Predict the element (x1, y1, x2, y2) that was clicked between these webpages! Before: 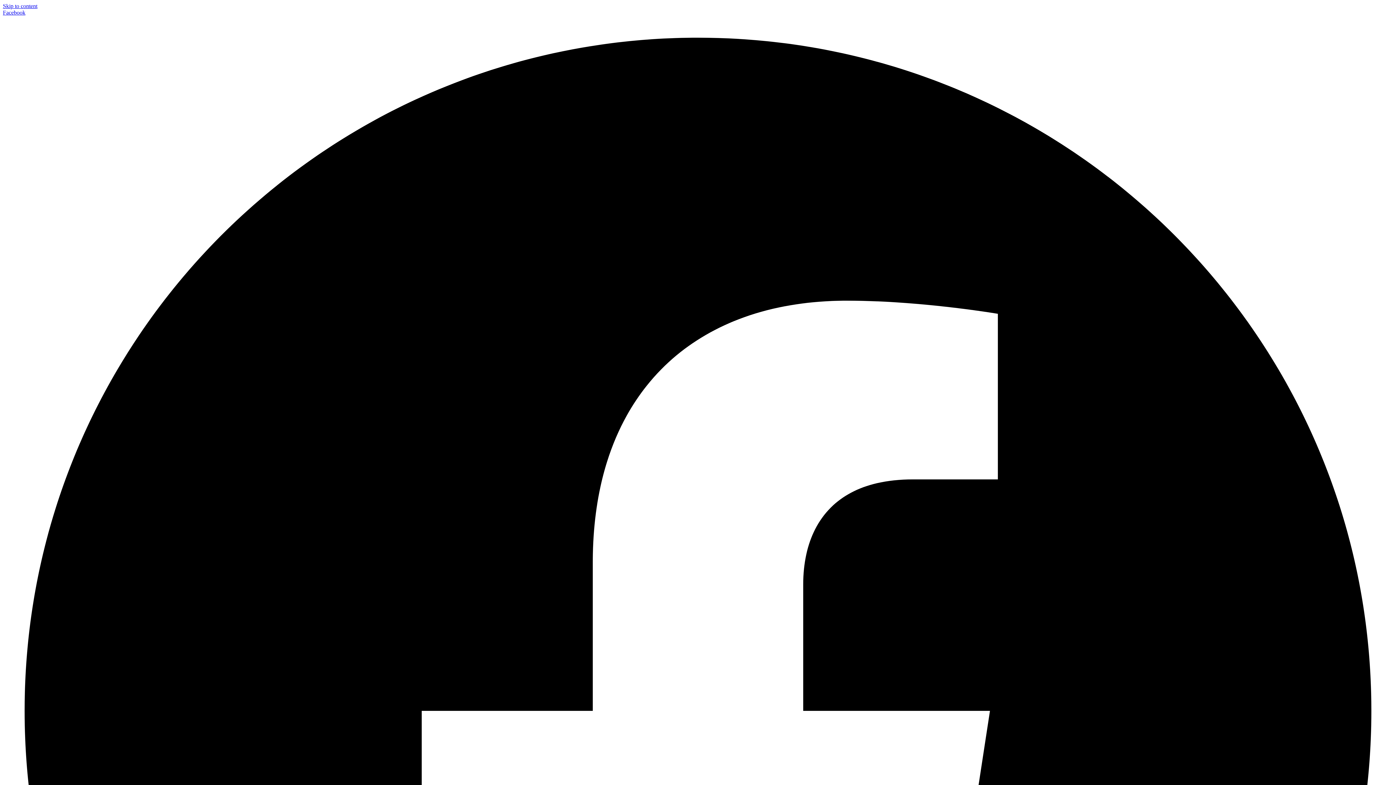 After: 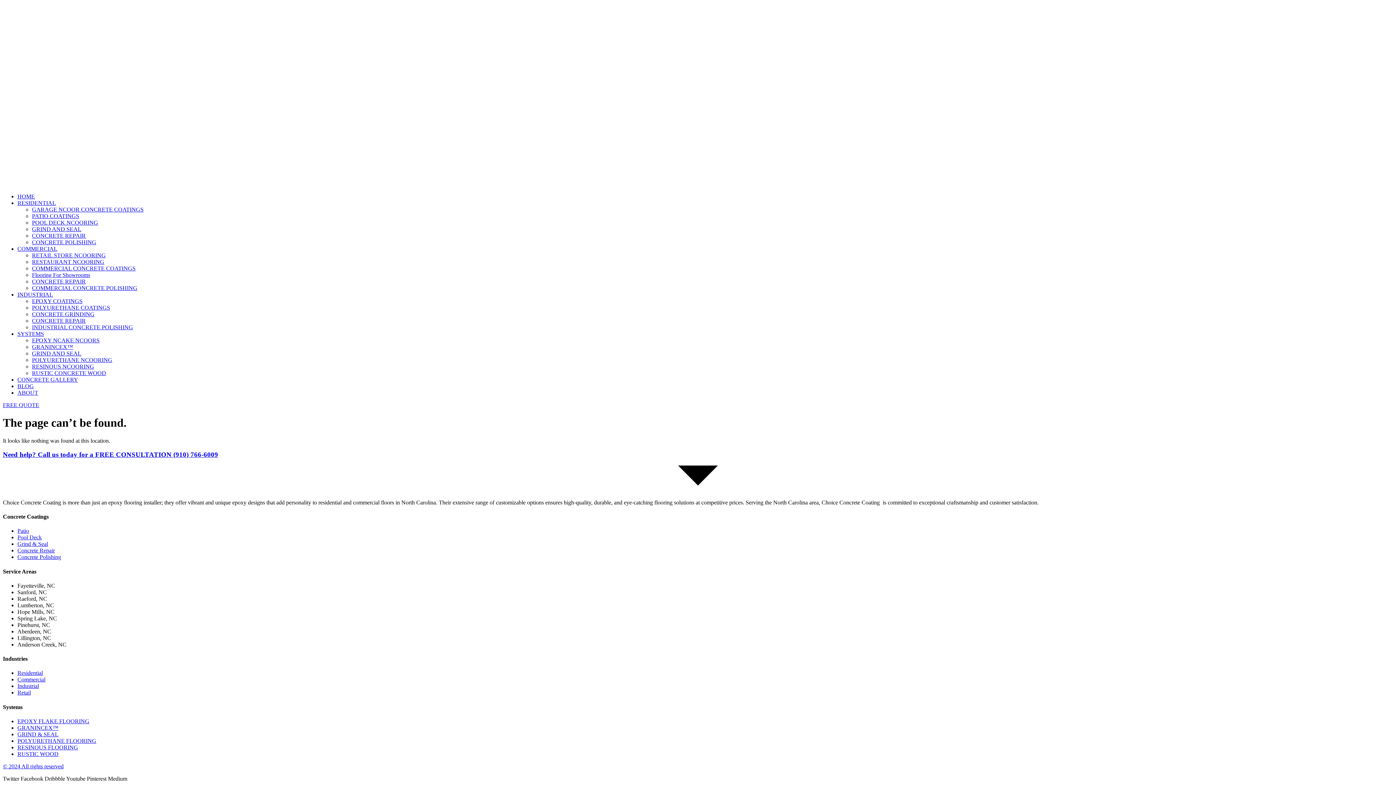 Action: label: Skip to content bbox: (2, 2, 37, 9)